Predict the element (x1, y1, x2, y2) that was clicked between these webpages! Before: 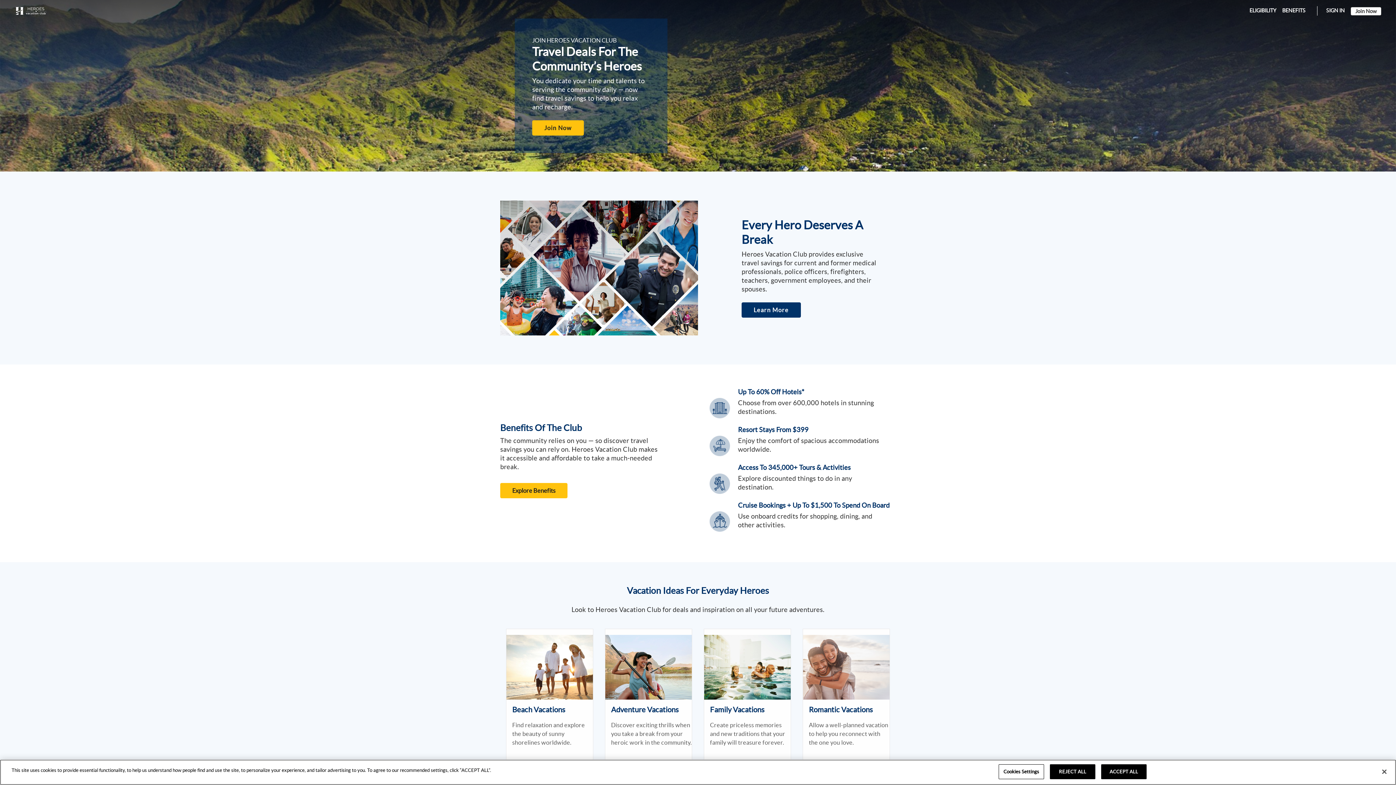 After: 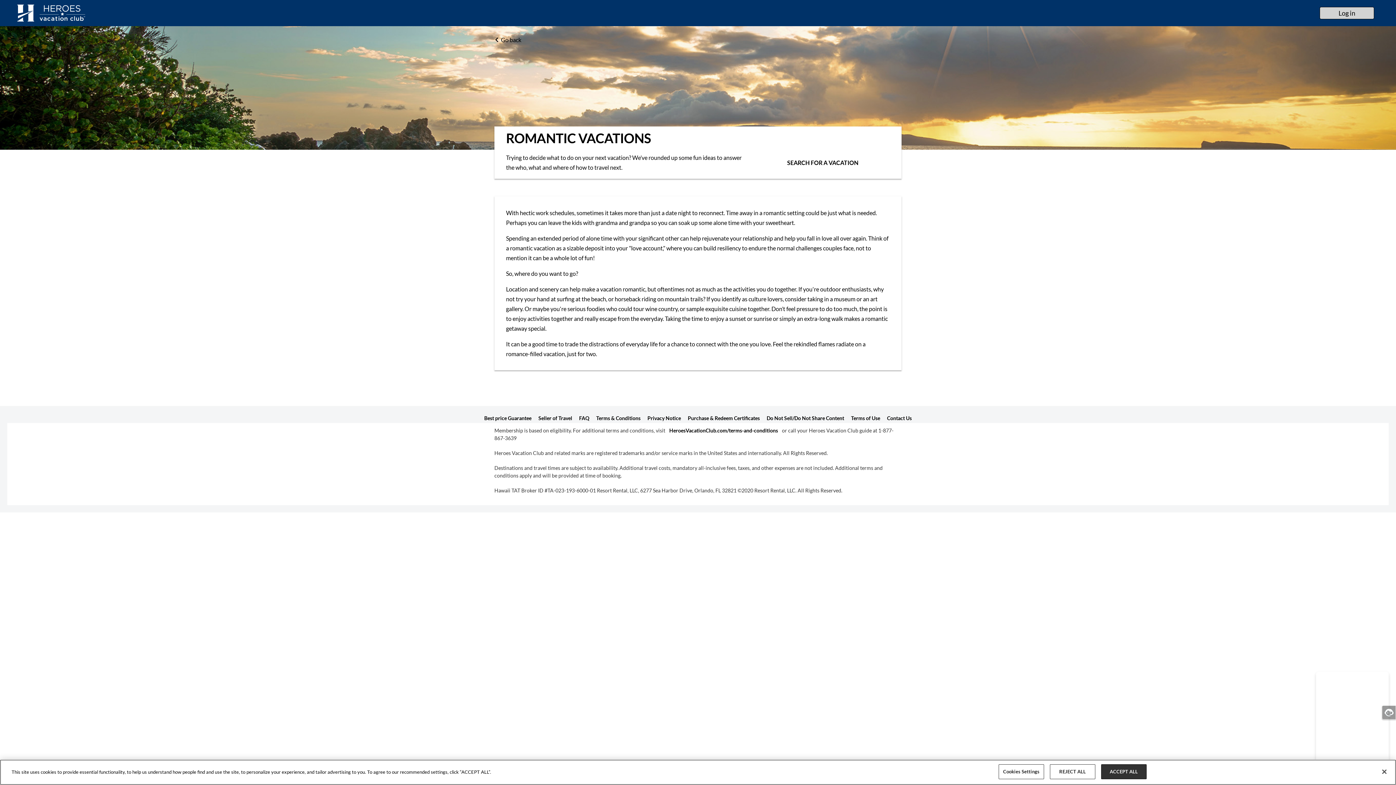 Action: label: Romantic Vacations

Allow a well-planned vacation to help you reconnect with the one you love.

Read More ❯ bbox: (803, 663, 889, 774)